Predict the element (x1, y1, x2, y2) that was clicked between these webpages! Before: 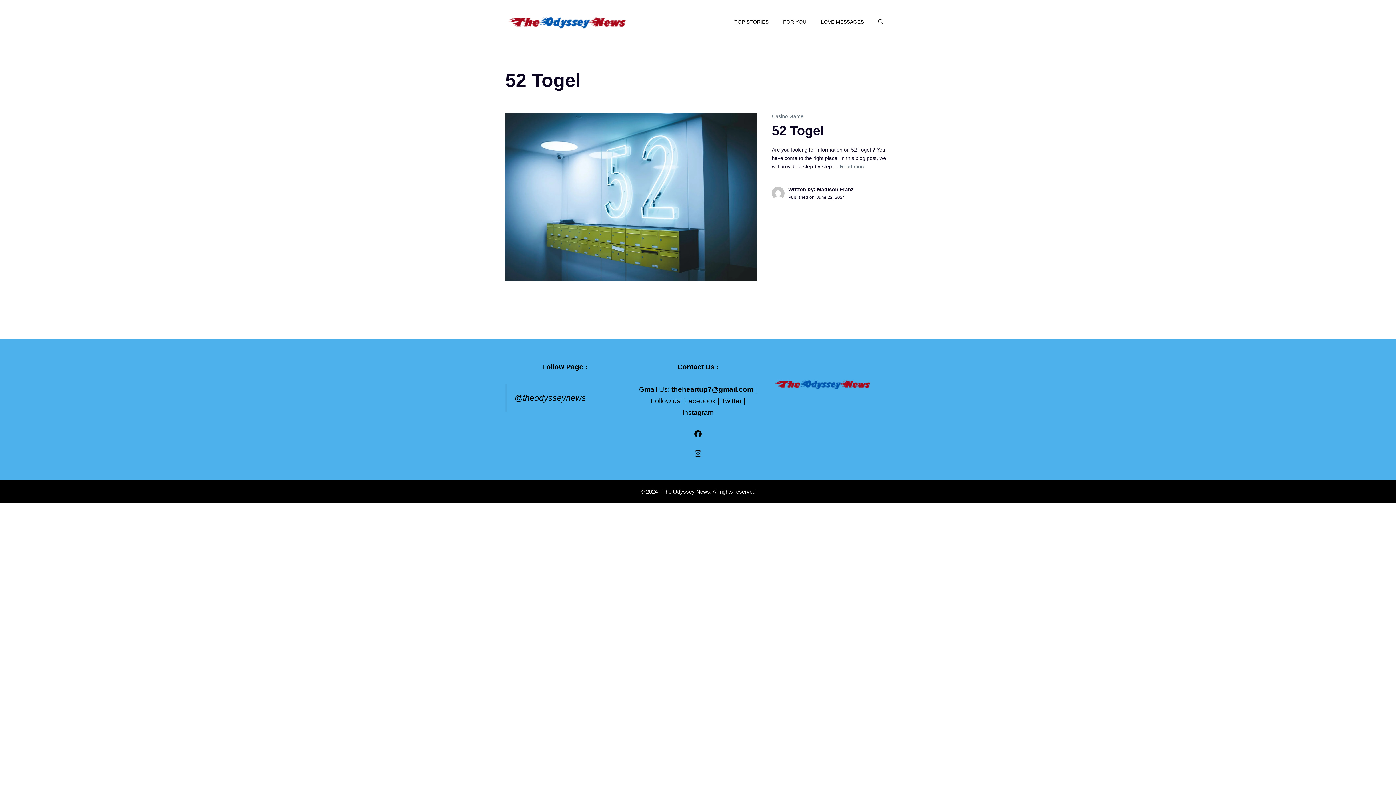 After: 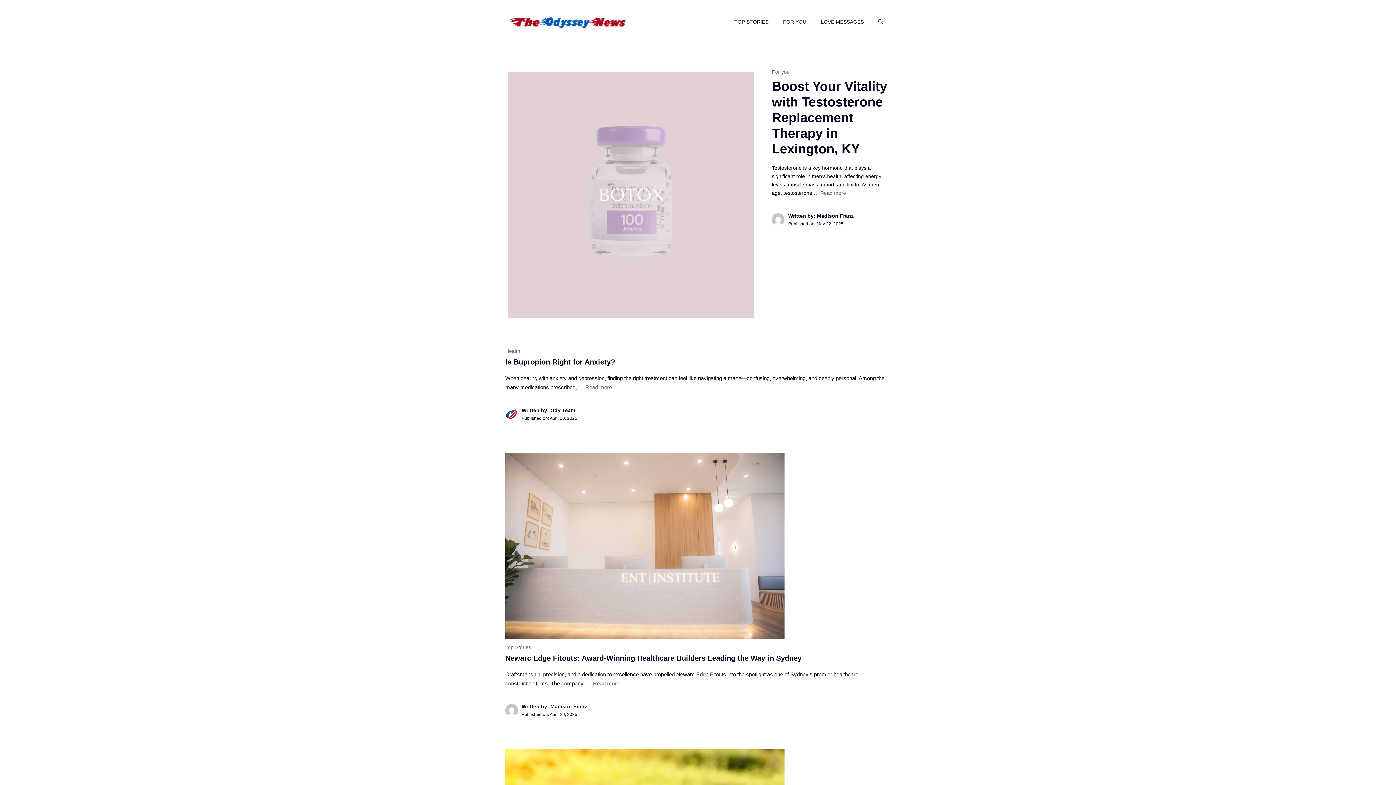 Action: bbox: (505, 17, 650, 25)